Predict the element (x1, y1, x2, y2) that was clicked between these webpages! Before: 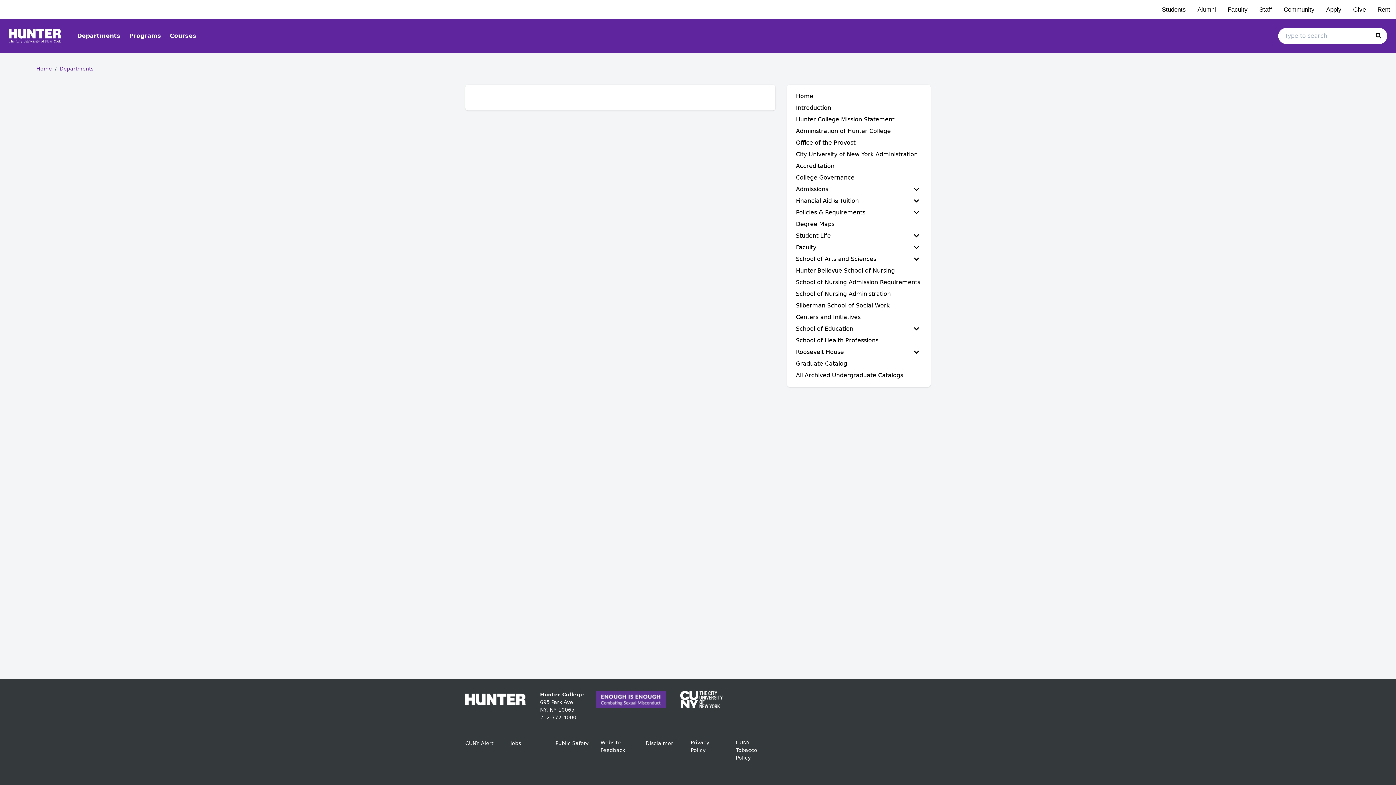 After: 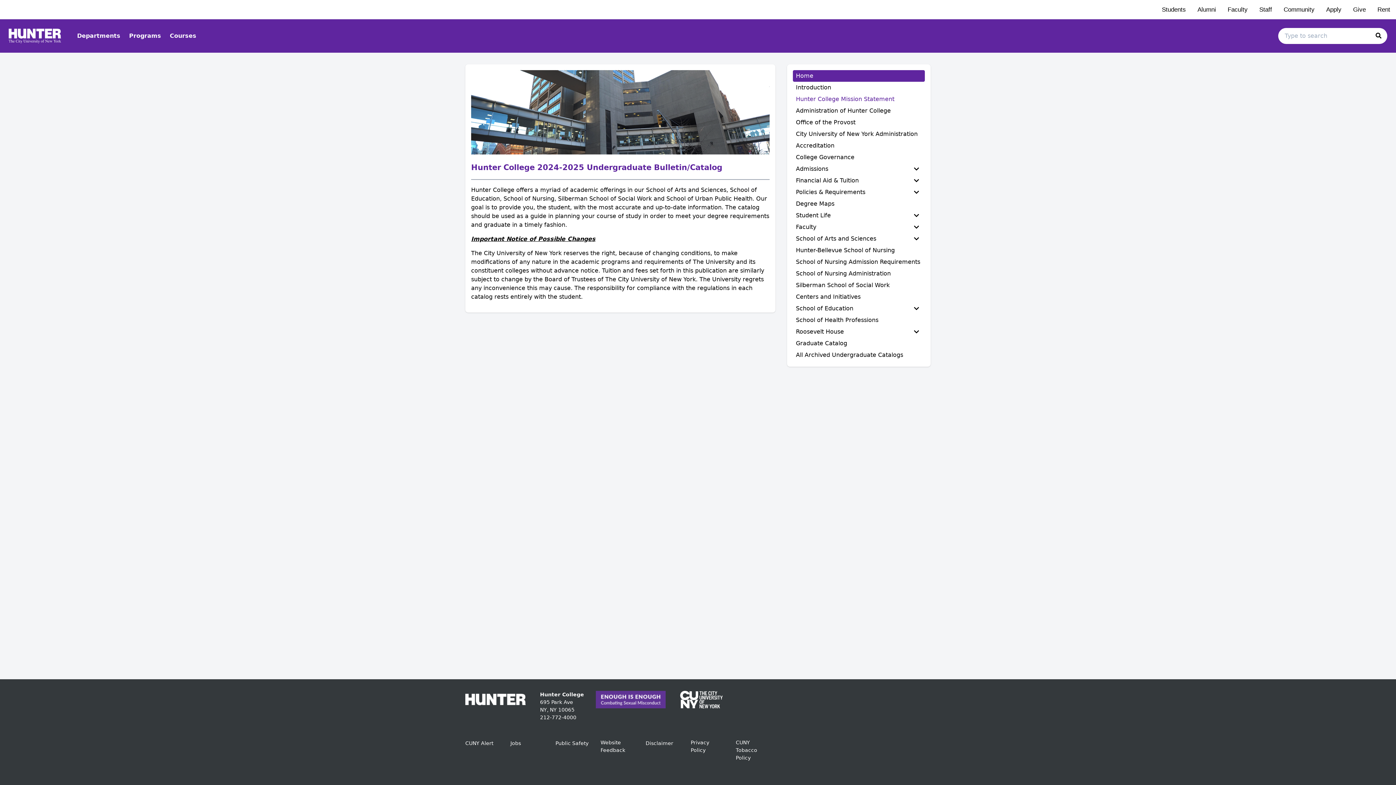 Action: label: Home bbox: (793, 90, 925, 102)